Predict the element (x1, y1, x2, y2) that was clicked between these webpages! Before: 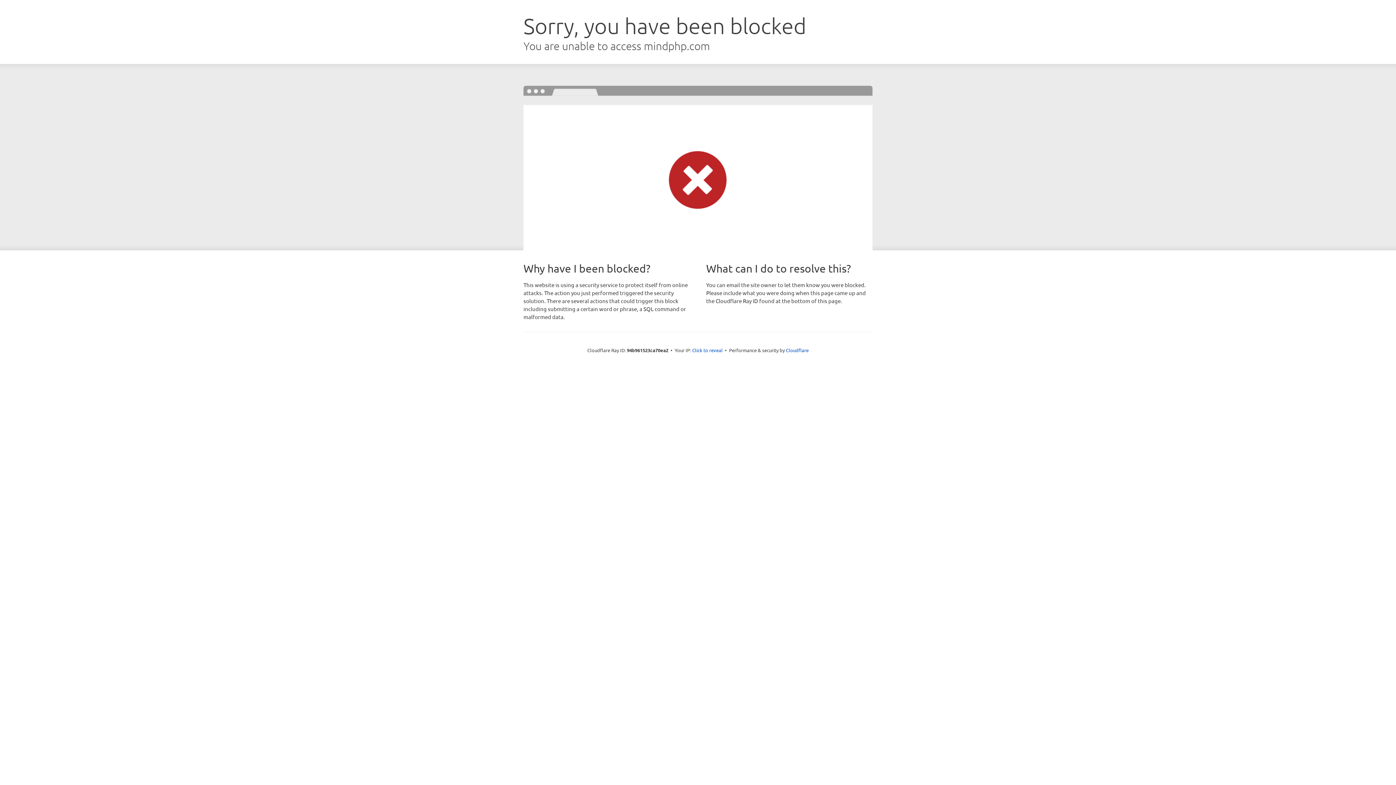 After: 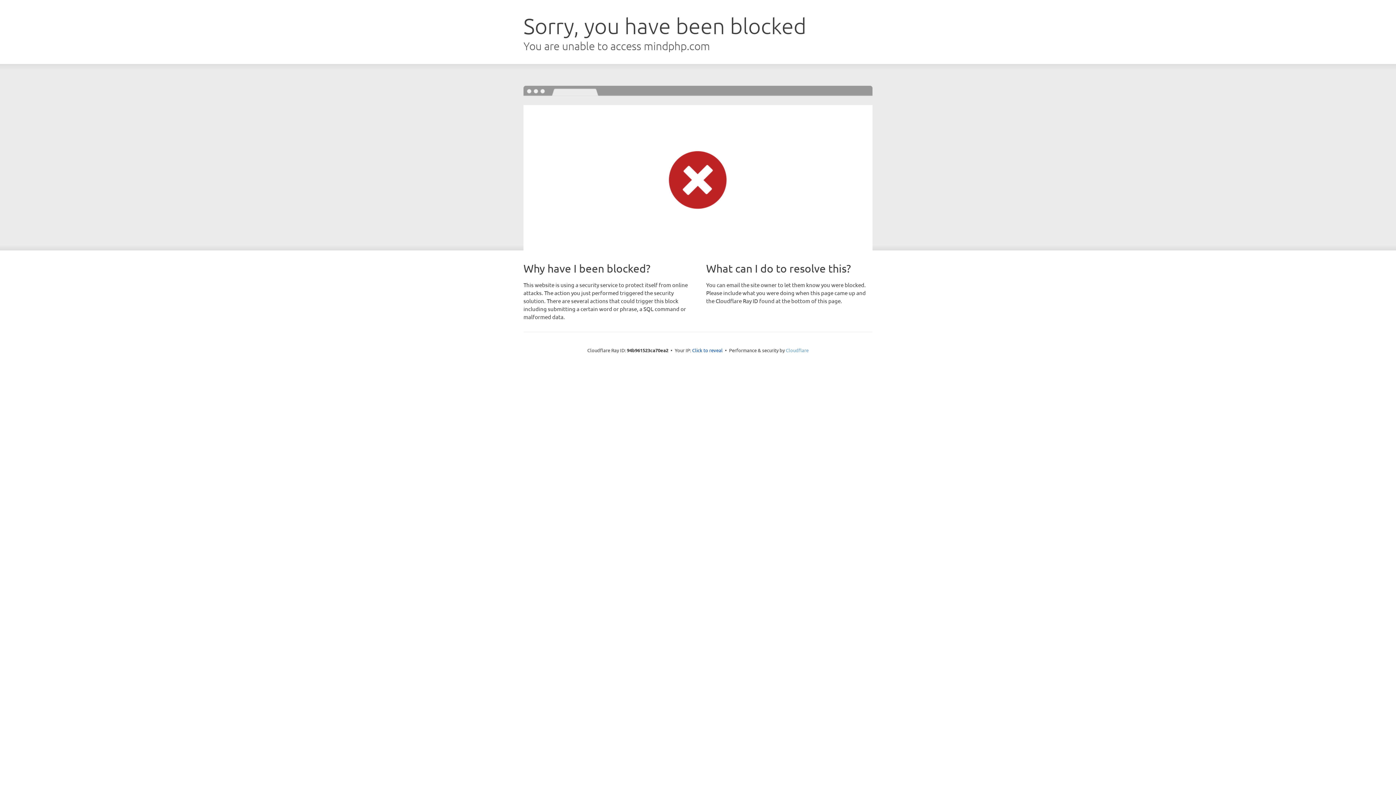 Action: bbox: (786, 347, 808, 353) label: Cloudflare